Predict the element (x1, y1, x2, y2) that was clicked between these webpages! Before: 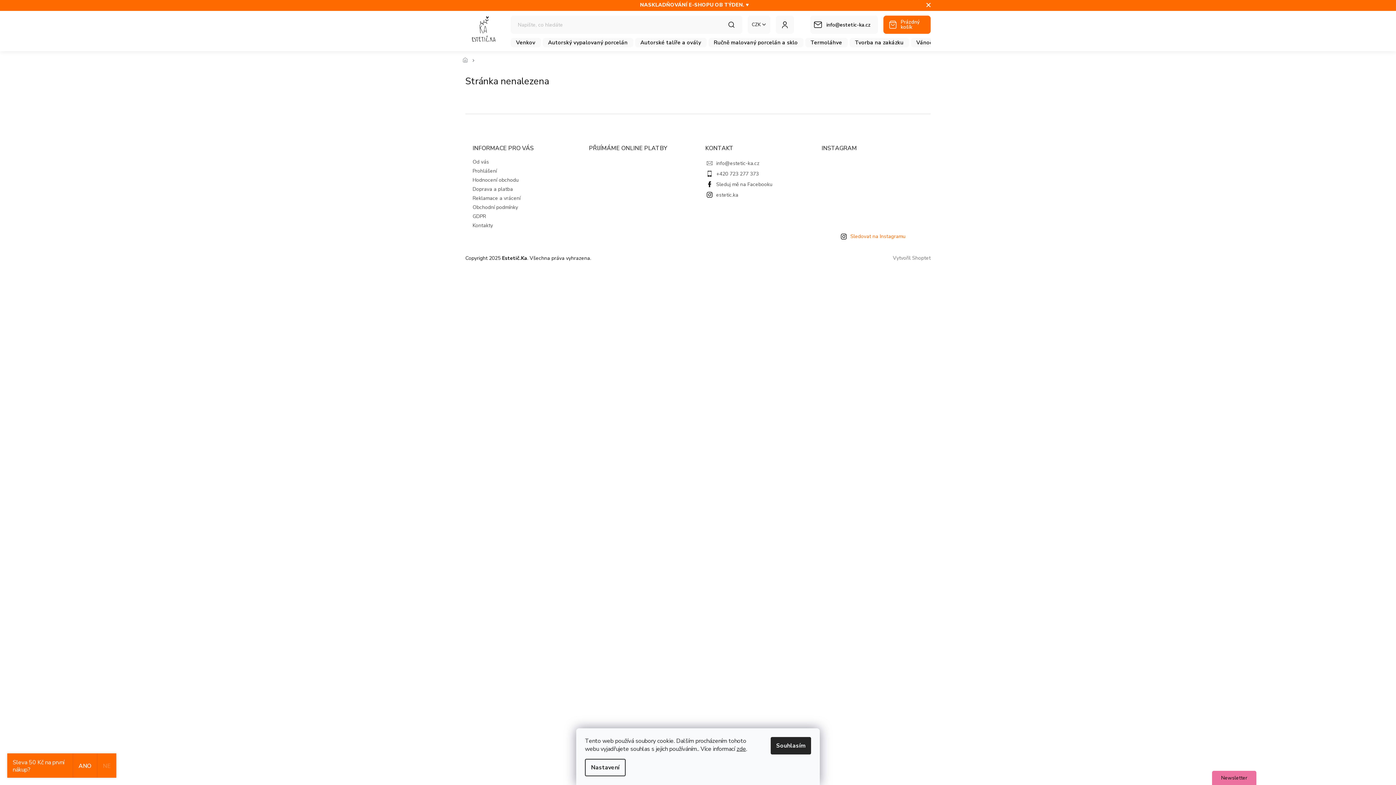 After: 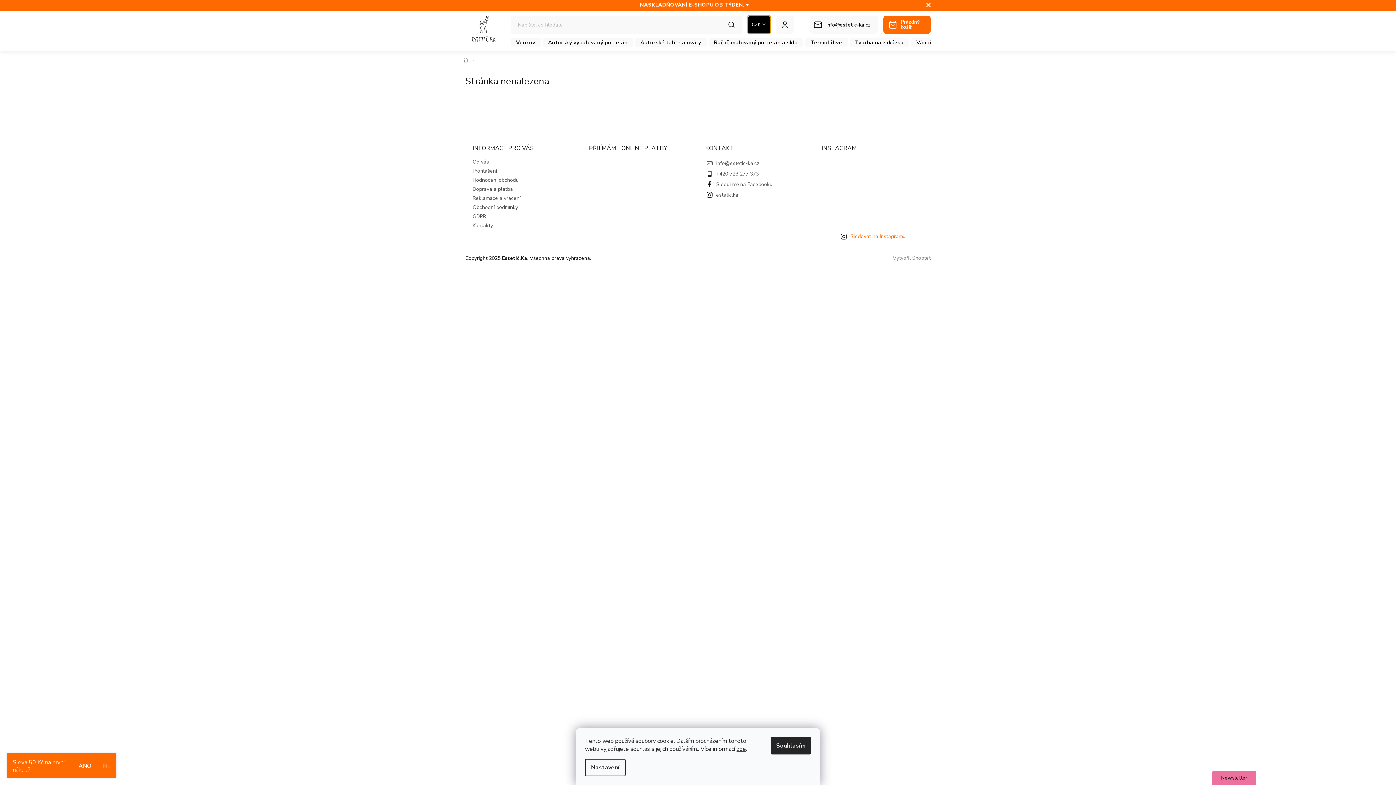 Action: label: CZK bbox: (748, 15, 770, 33)